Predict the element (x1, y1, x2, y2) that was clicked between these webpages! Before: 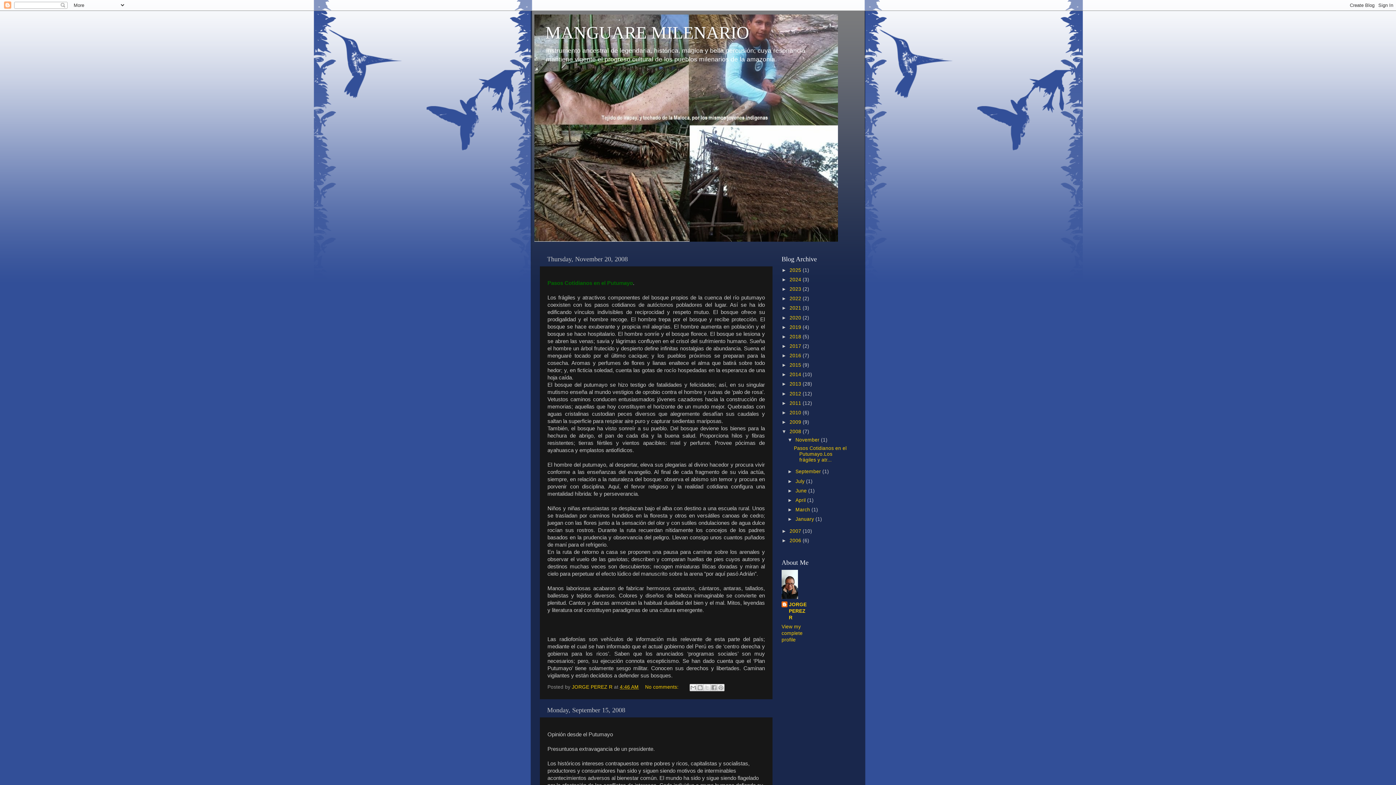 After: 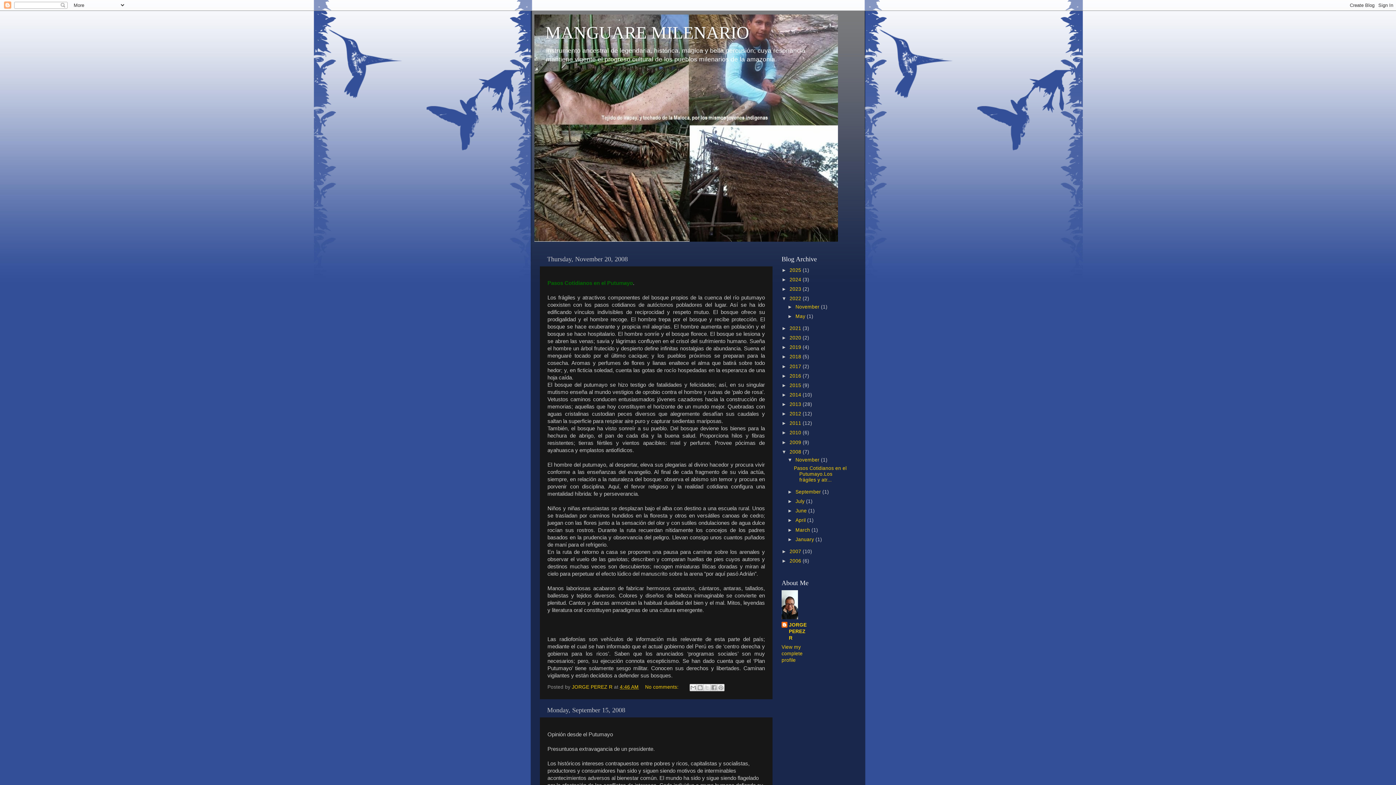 Action: label: ►   bbox: (781, 296, 789, 301)